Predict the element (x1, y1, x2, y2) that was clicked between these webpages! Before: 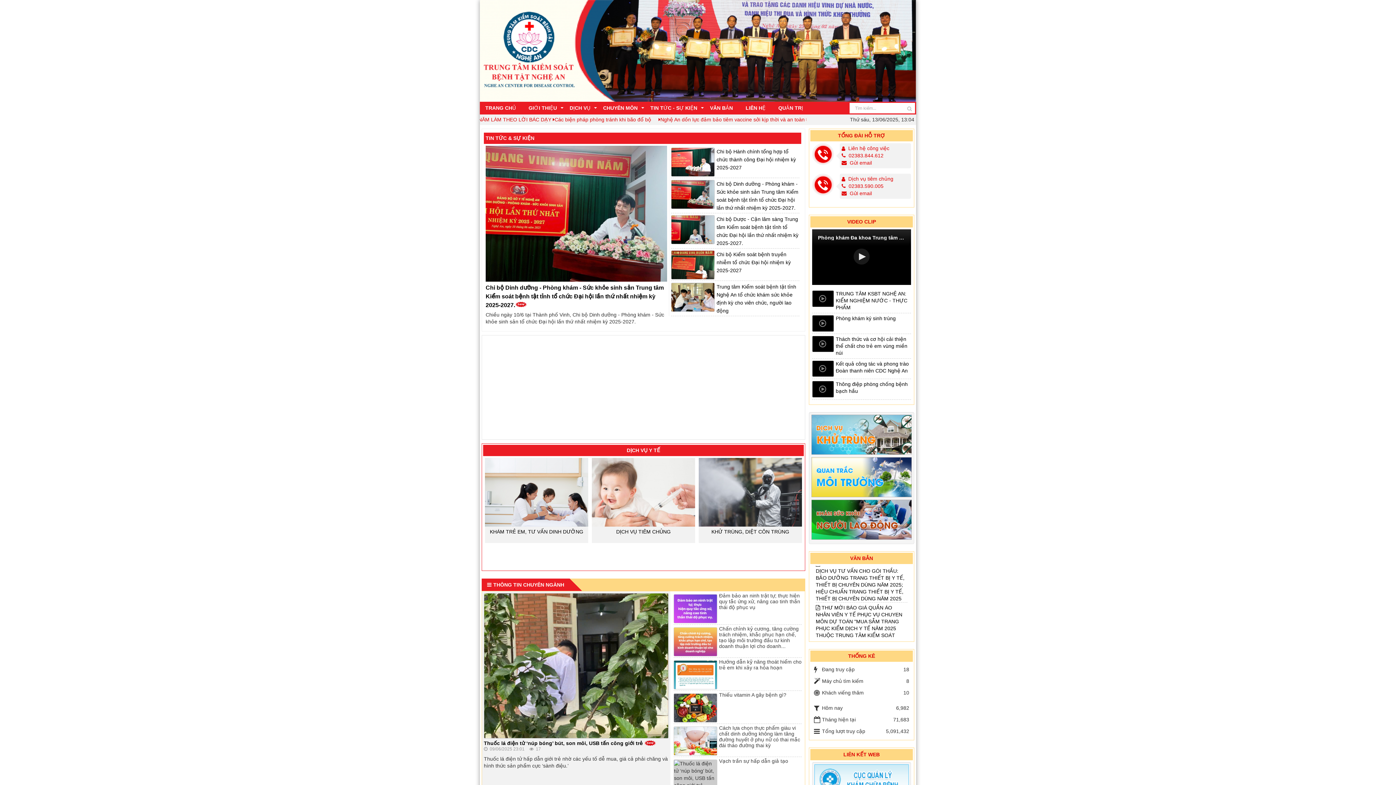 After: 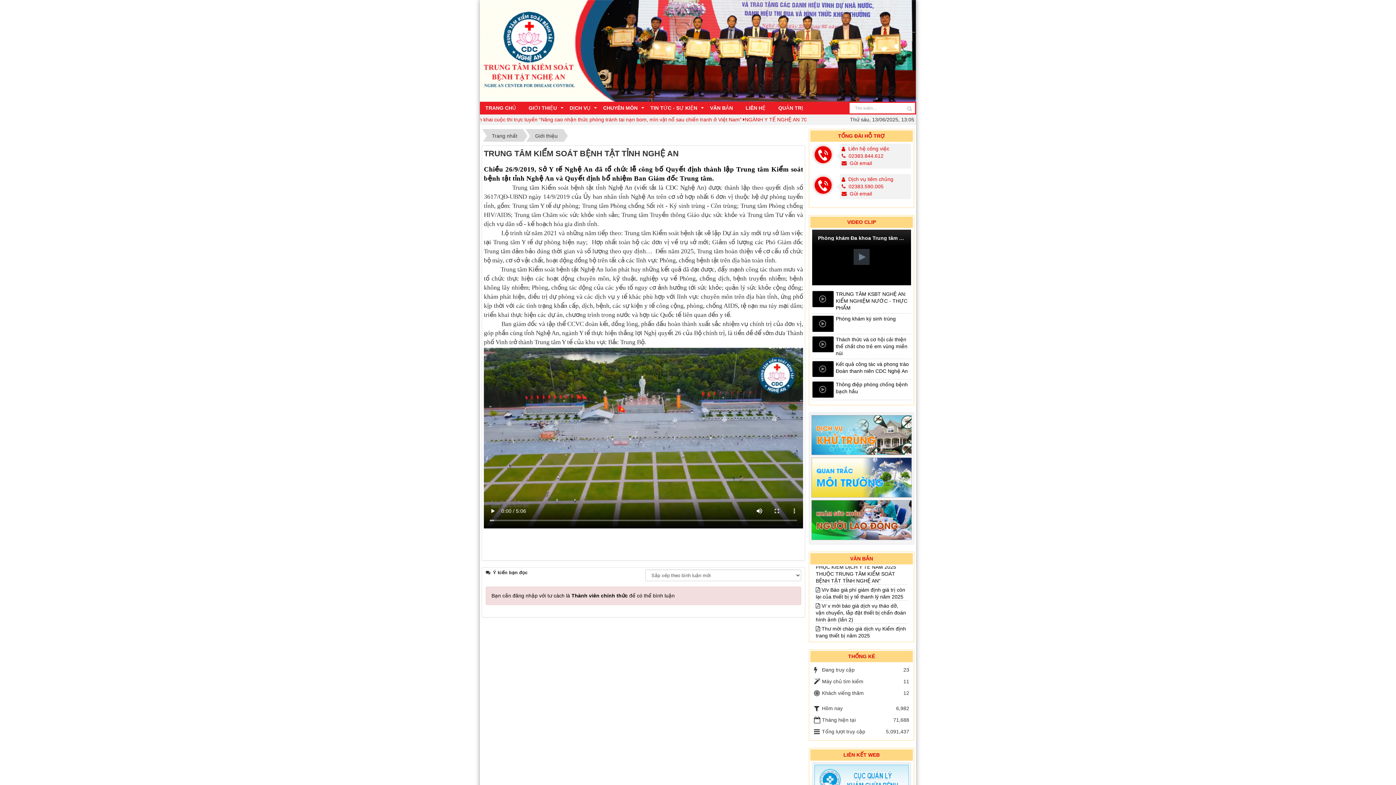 Action: bbox: (523, 101, 564, 114) label: GIỚI THIỆU